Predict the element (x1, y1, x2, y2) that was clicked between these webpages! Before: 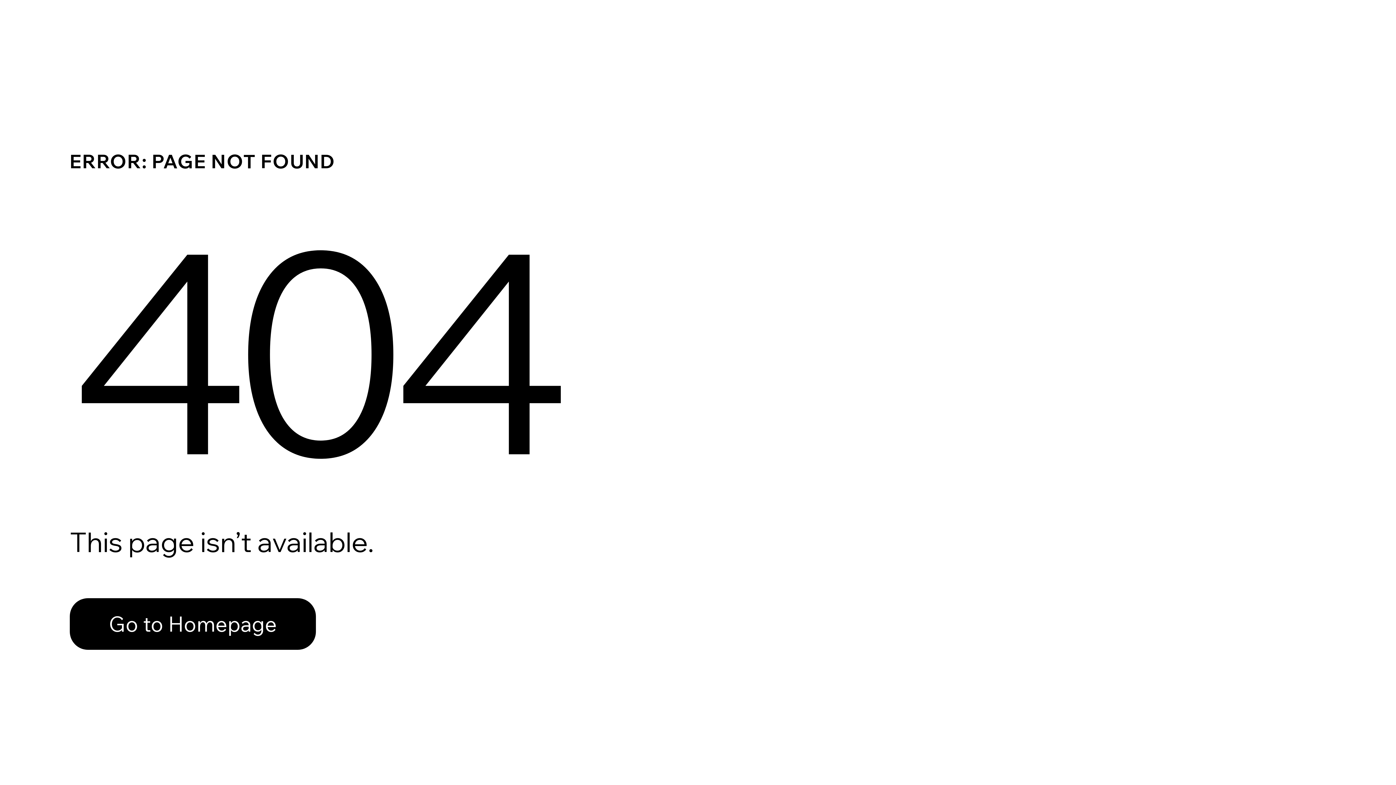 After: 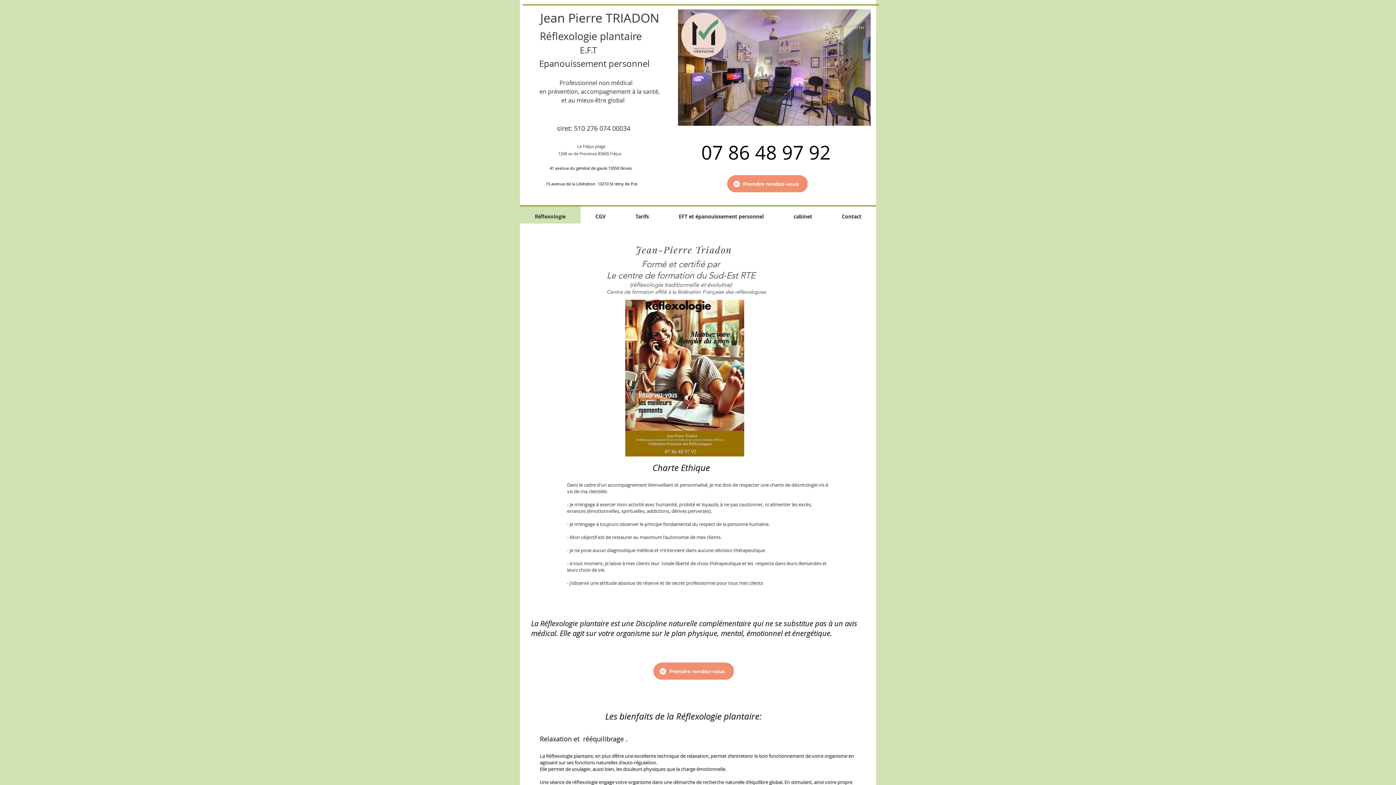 Action: label: Go to Homepage bbox: (69, 582, 768, 659)